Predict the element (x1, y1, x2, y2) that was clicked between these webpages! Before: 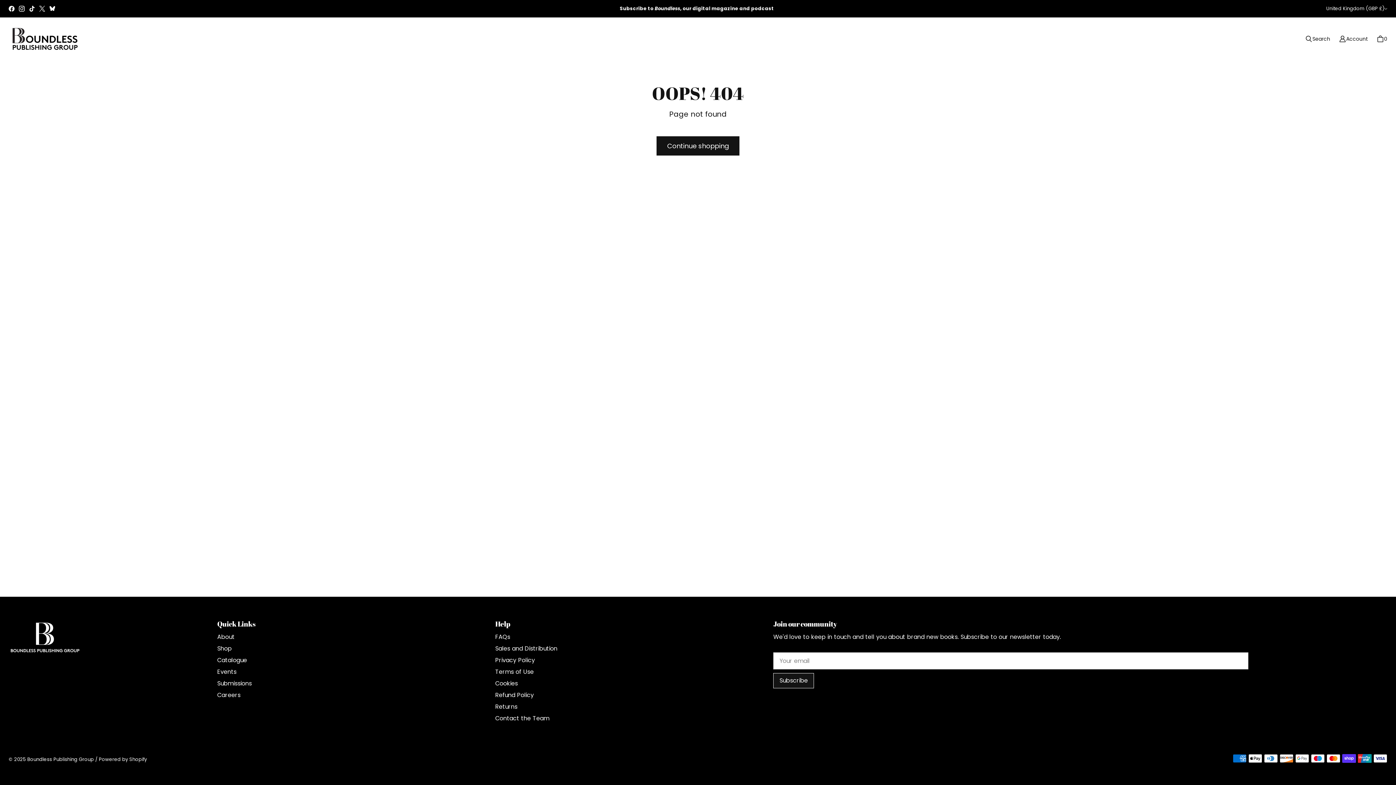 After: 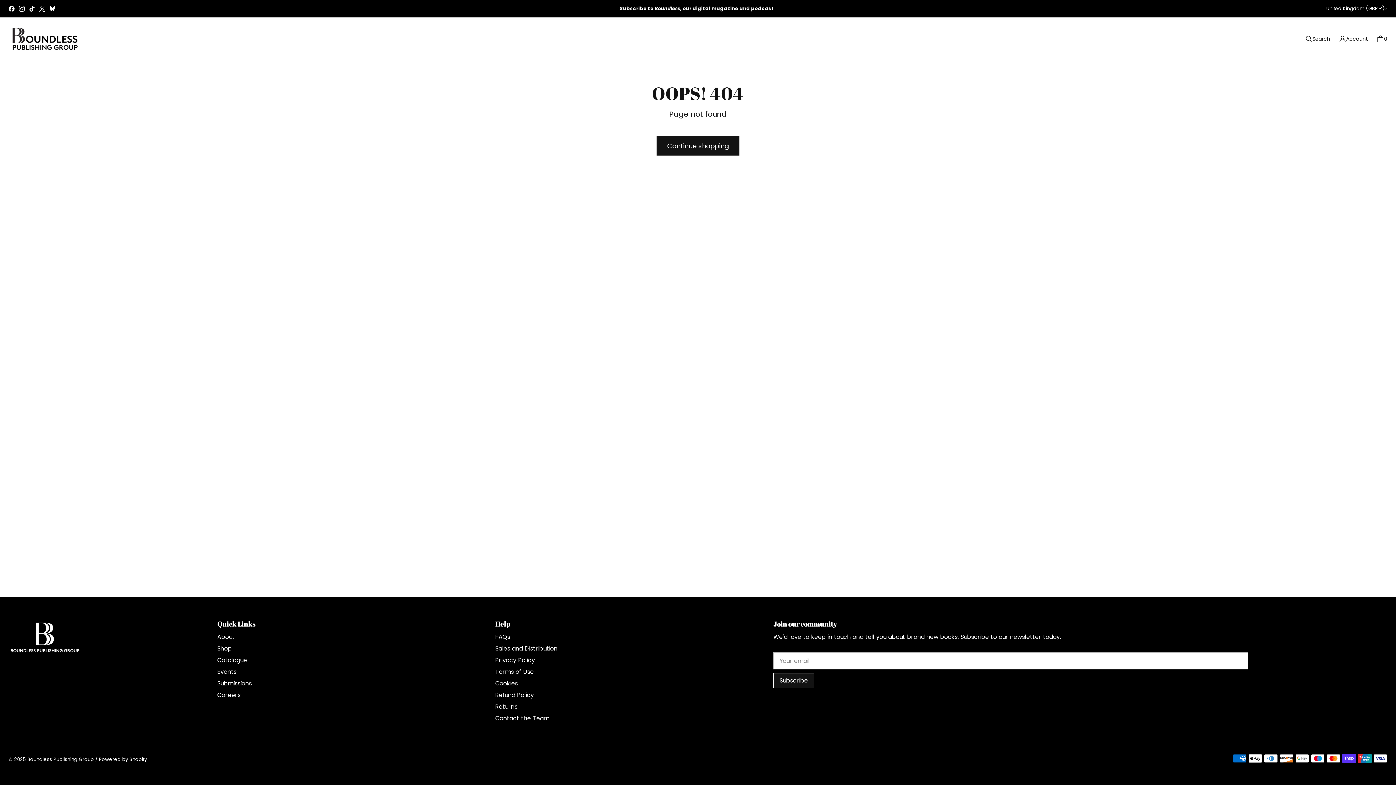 Action: bbox: (47, 3, 57, 13) label: Boundless Publishing Group on X